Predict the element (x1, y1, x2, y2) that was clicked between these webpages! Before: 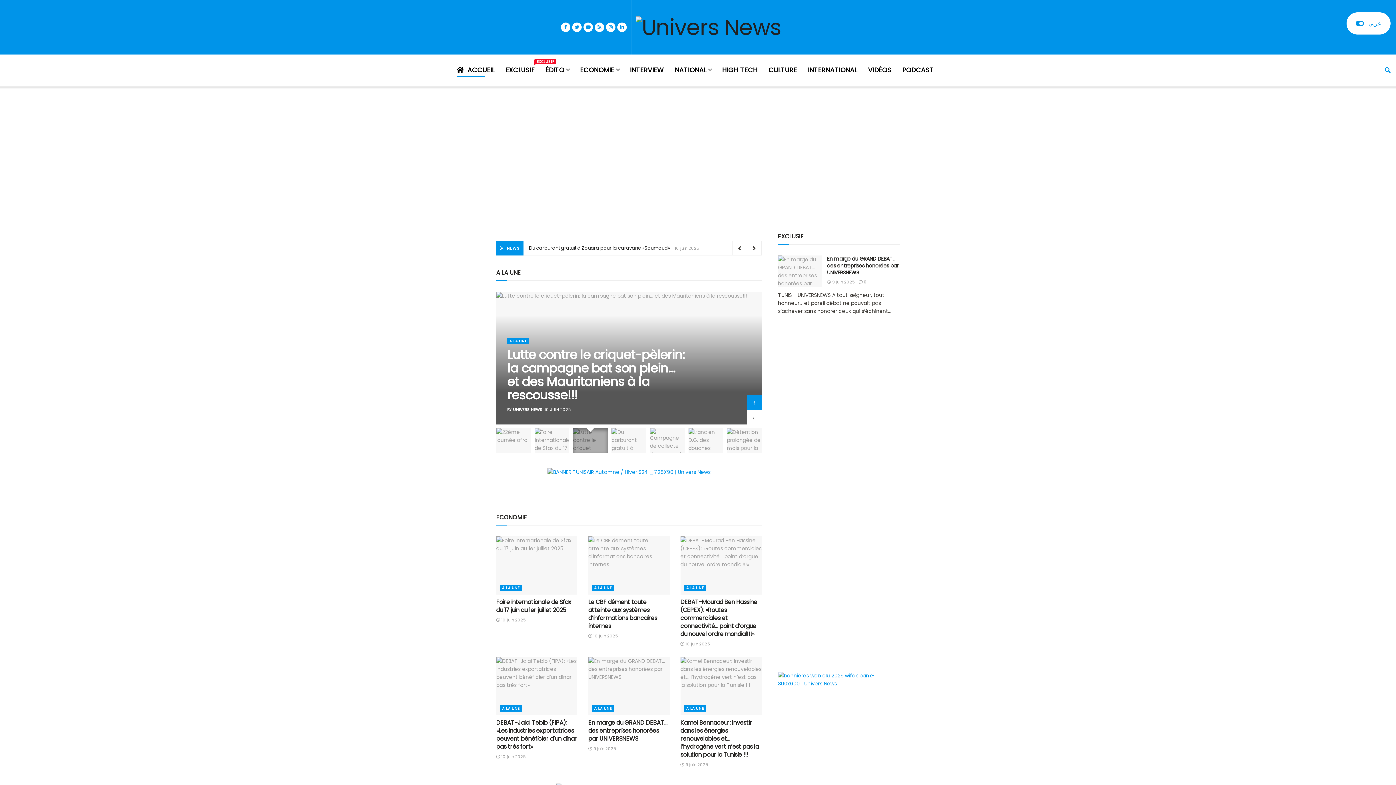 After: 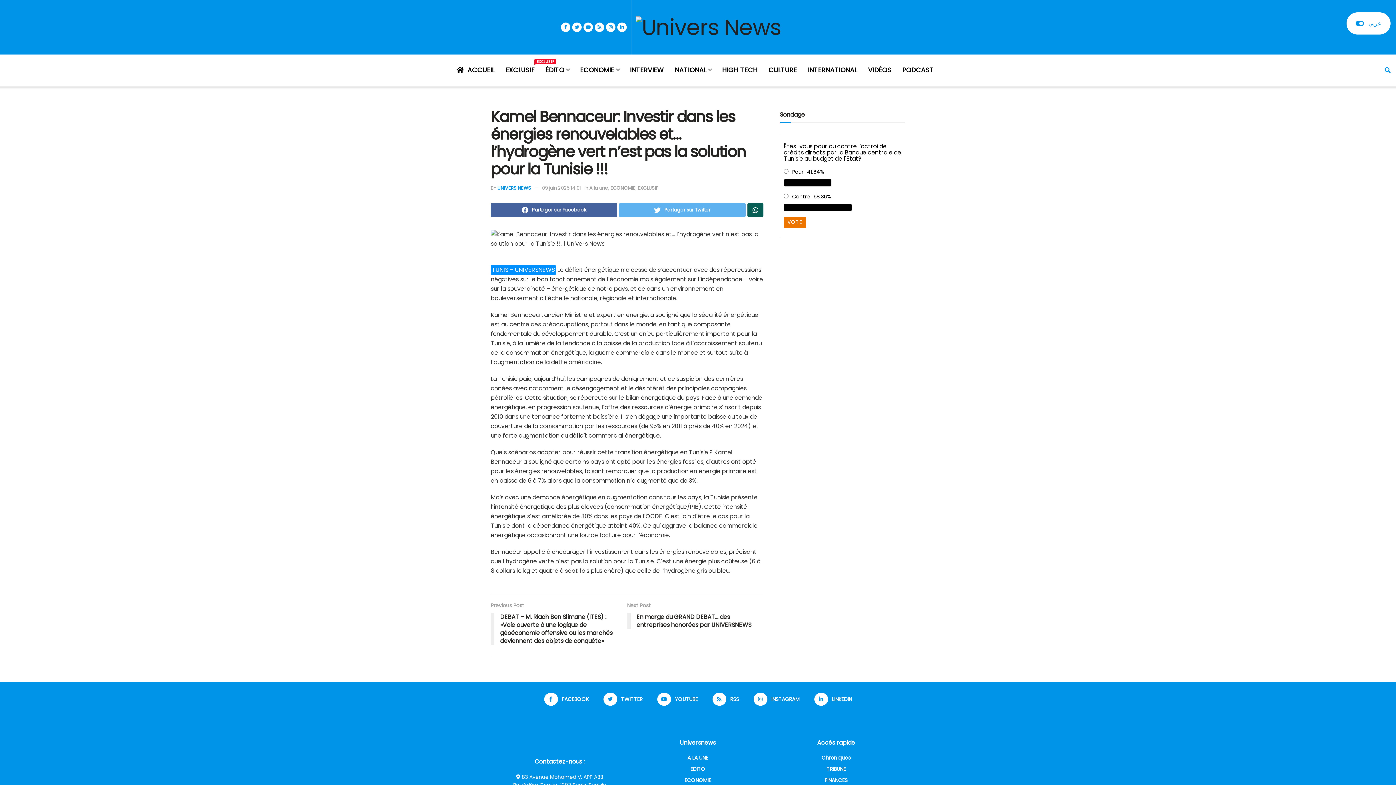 Action: bbox: (680, 657, 761, 715)